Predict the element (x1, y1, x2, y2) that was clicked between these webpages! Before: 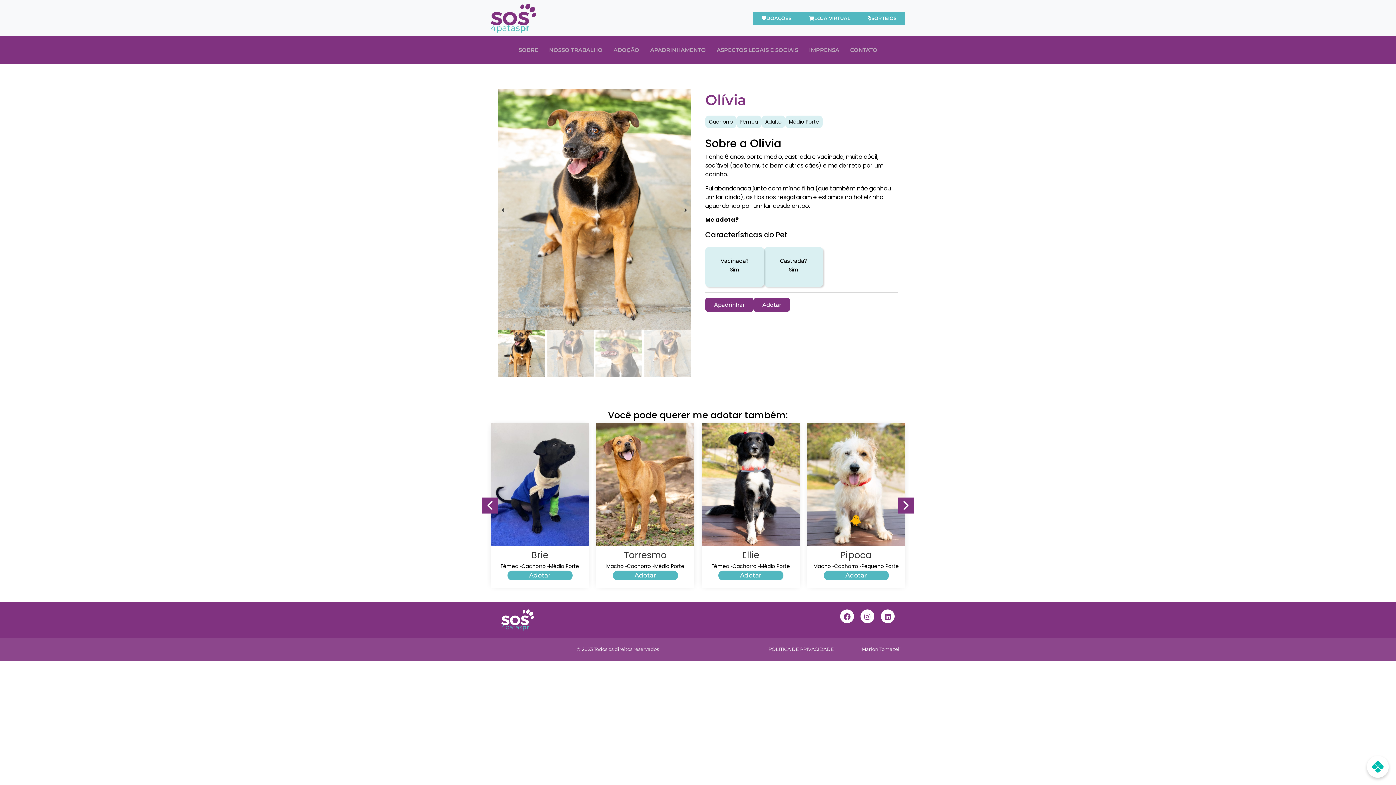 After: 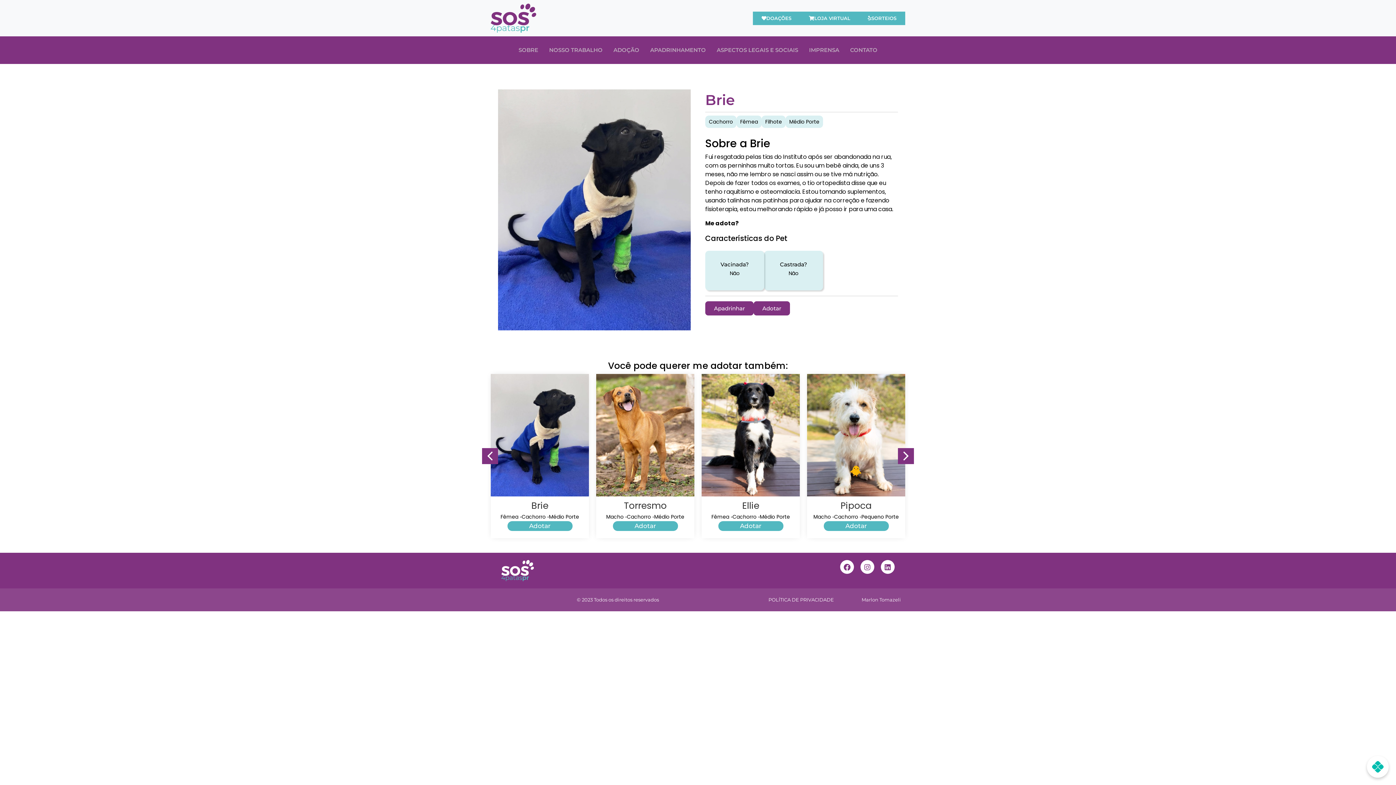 Action: bbox: (507, 571, 572, 580) label: Adotar